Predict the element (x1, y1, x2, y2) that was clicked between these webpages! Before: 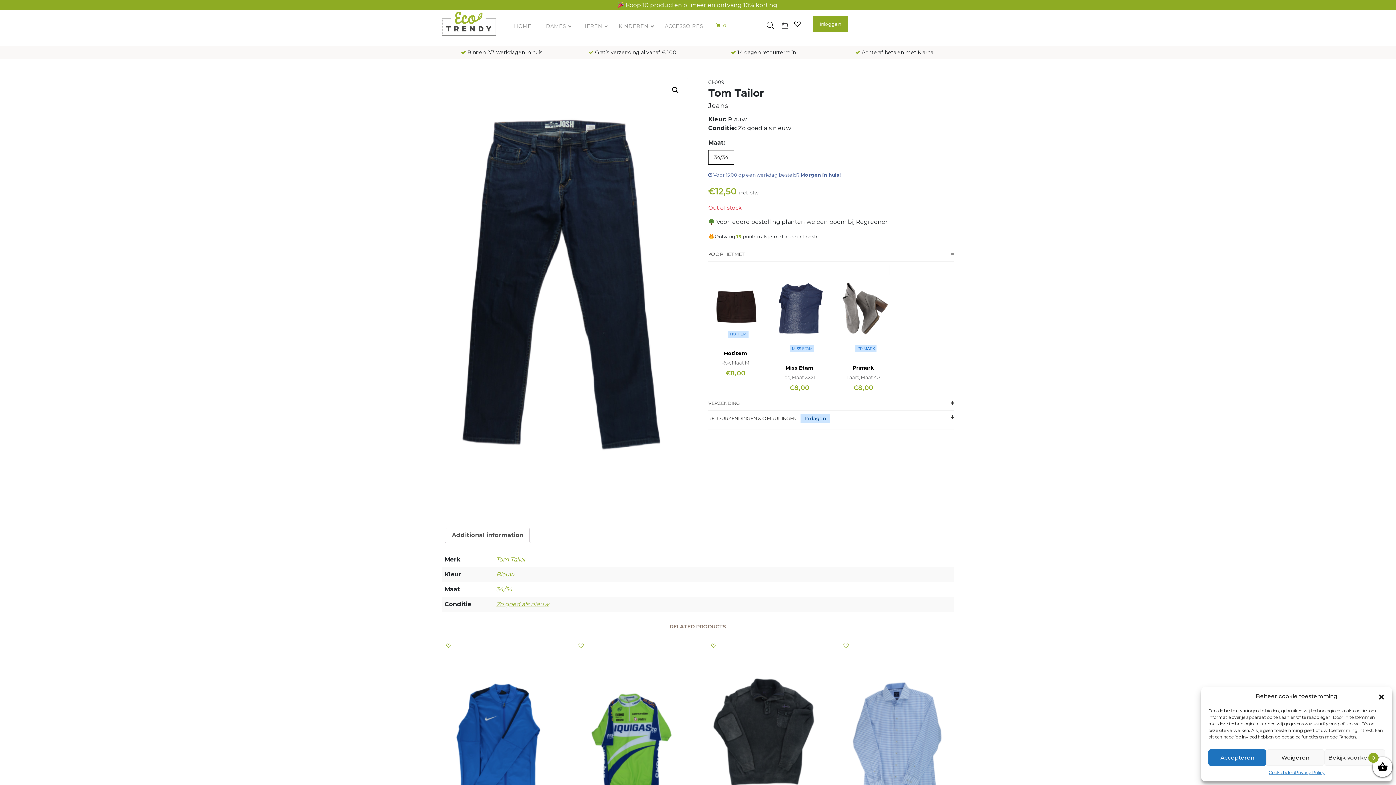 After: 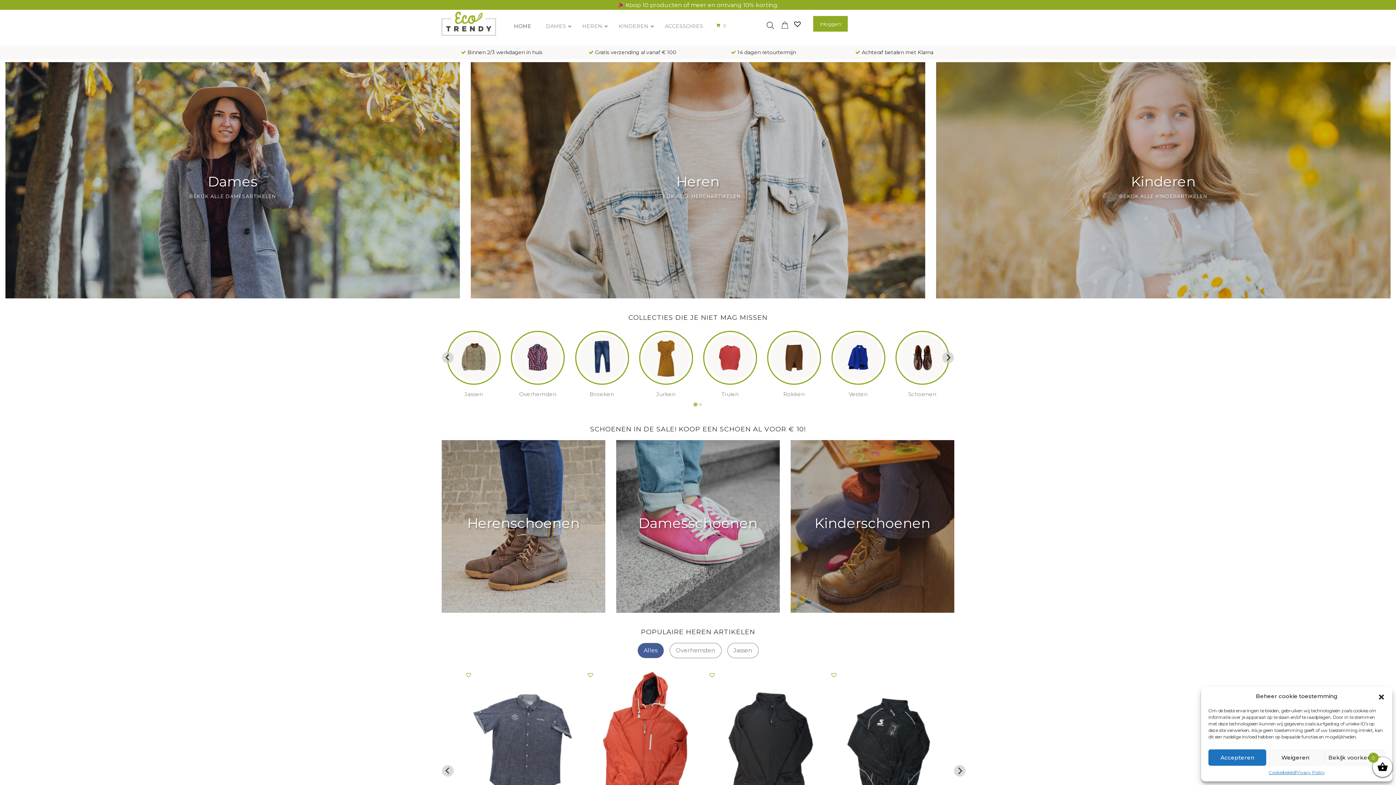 Action: bbox: (441, 19, 495, 26)